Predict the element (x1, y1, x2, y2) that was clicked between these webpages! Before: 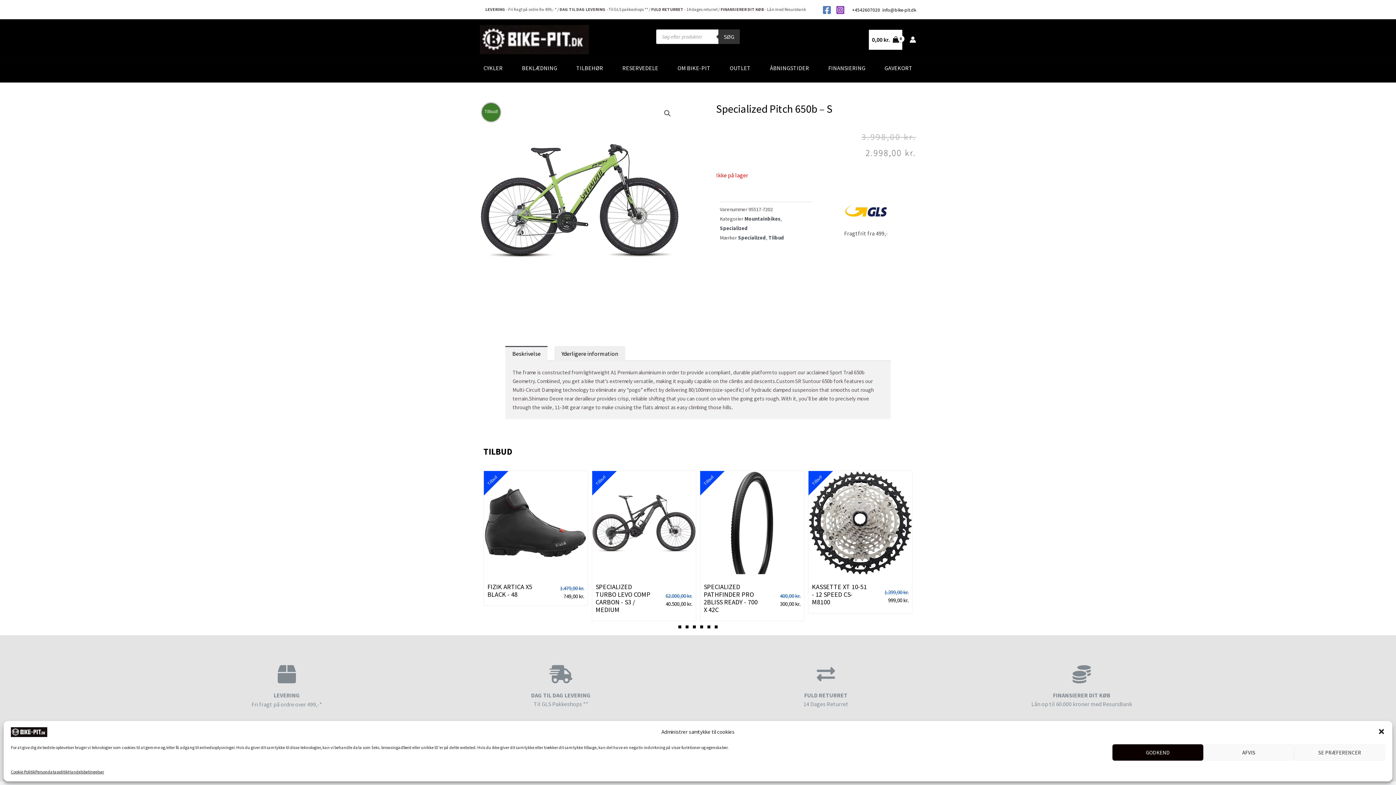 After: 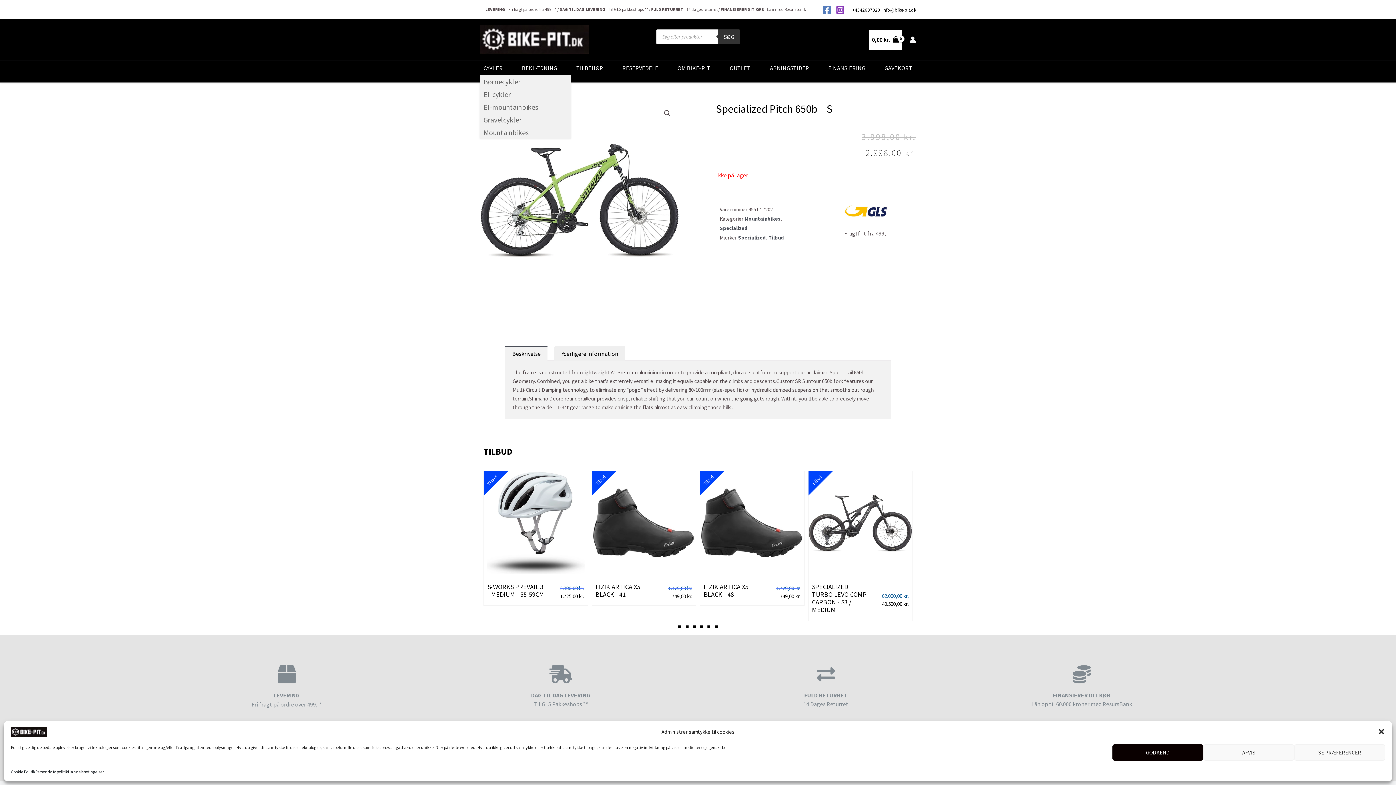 Action: label: CYKLER bbox: (480, 60, 506, 75)